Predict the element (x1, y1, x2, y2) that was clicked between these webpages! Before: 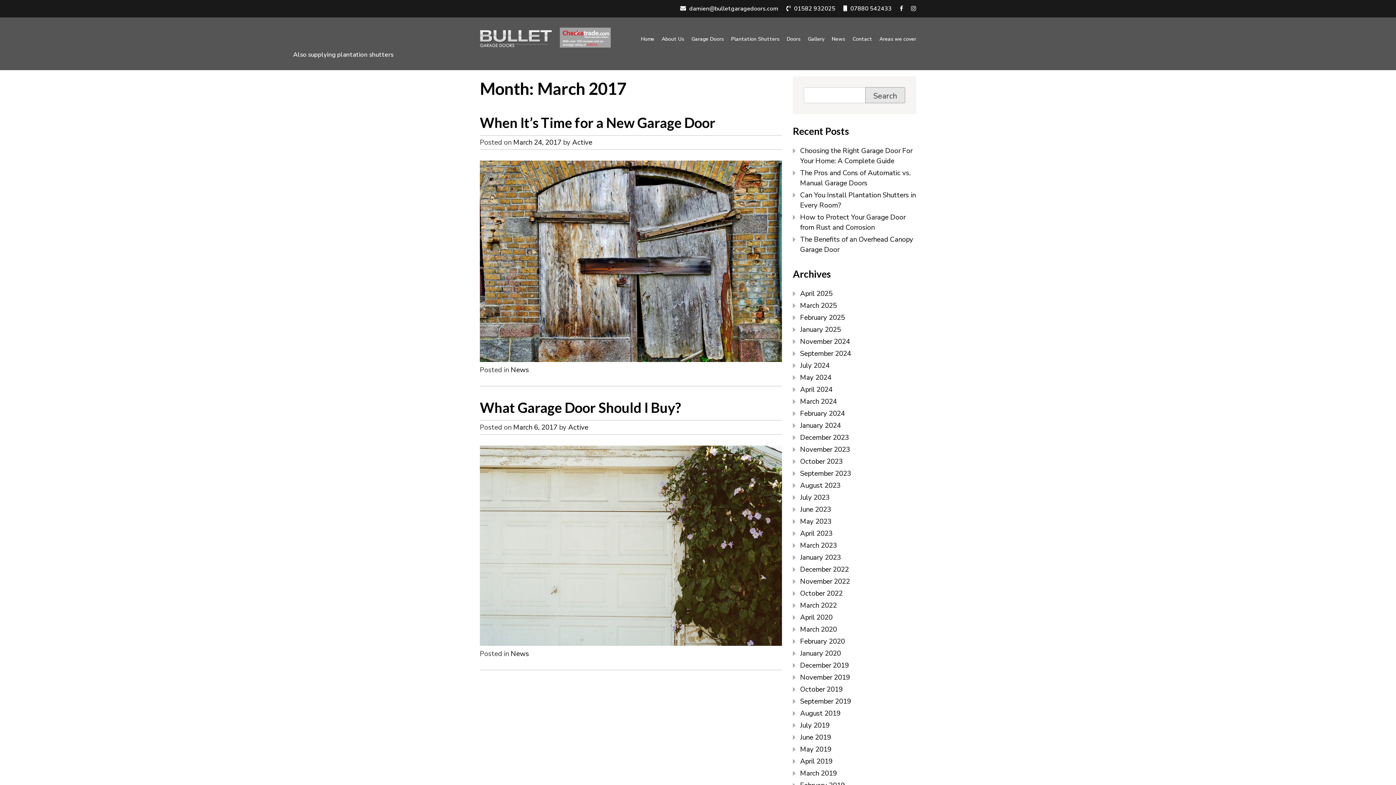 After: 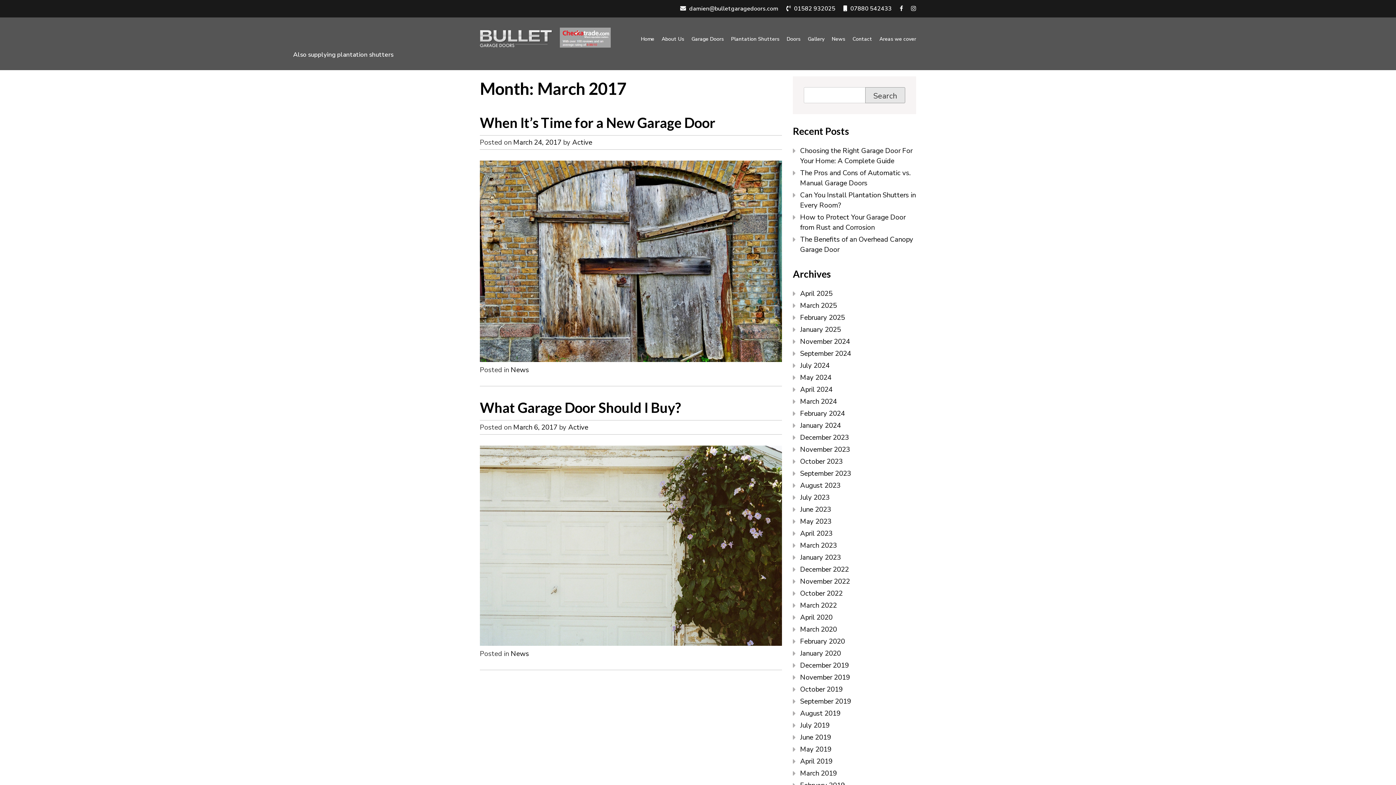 Action: bbox: (786, 4, 835, 12) label:  01582 932025